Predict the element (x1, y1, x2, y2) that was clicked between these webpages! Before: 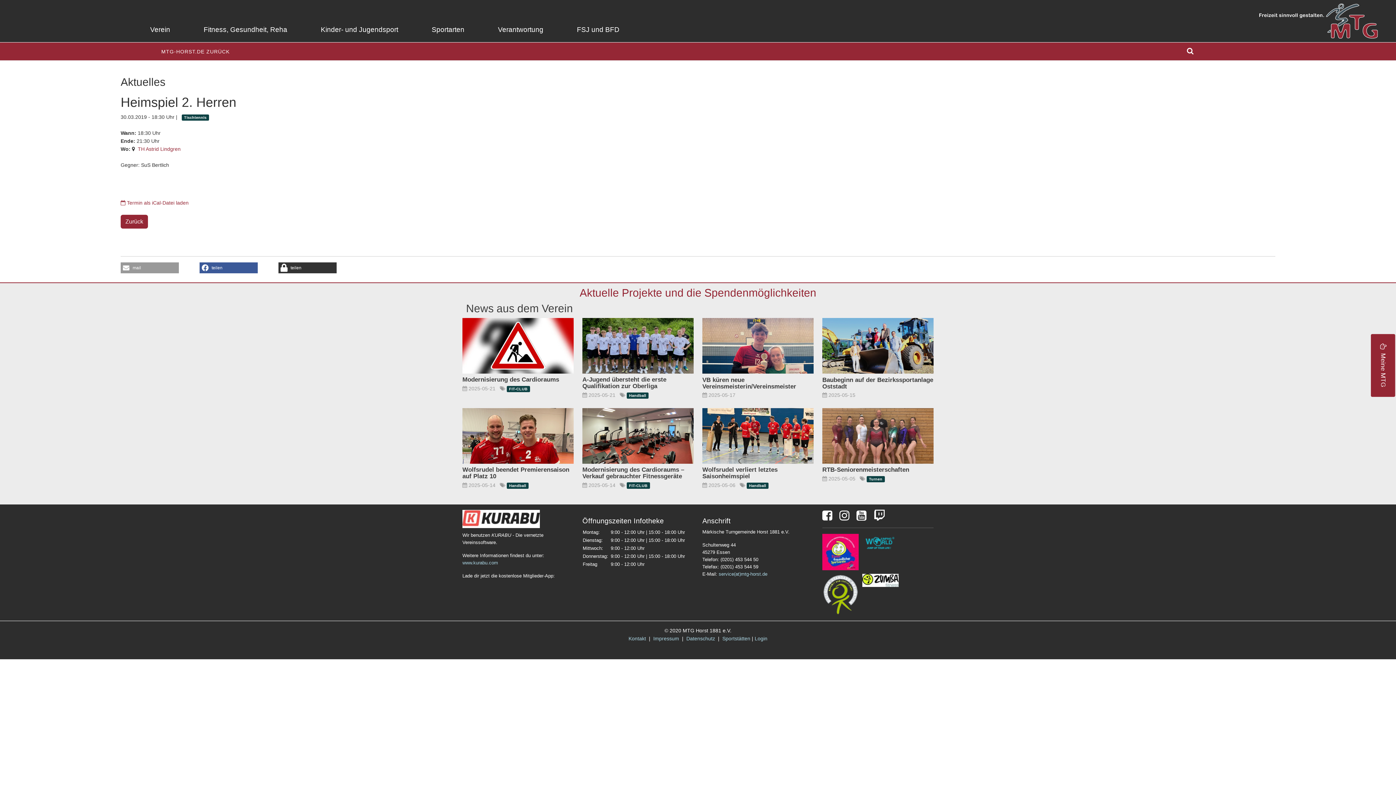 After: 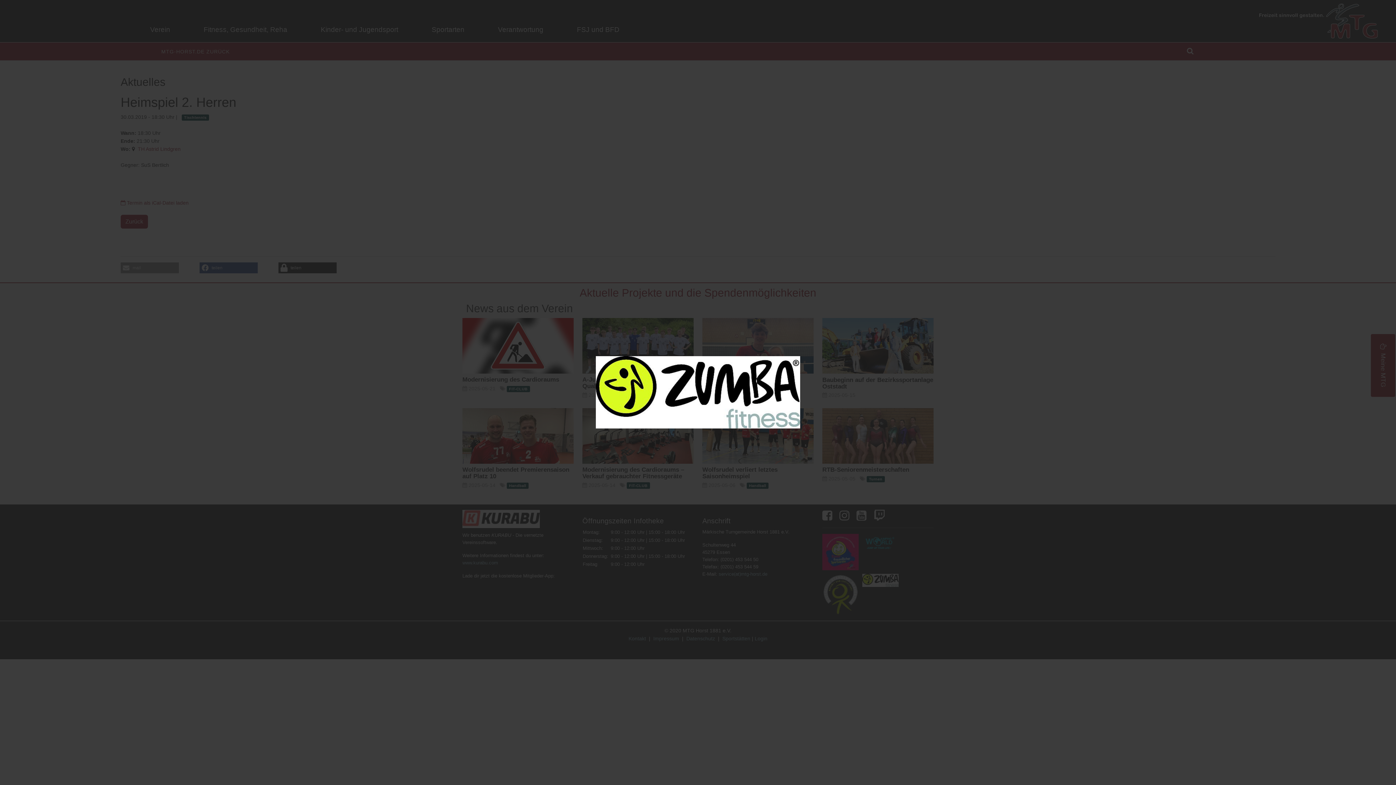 Action: bbox: (862, 574, 898, 587)